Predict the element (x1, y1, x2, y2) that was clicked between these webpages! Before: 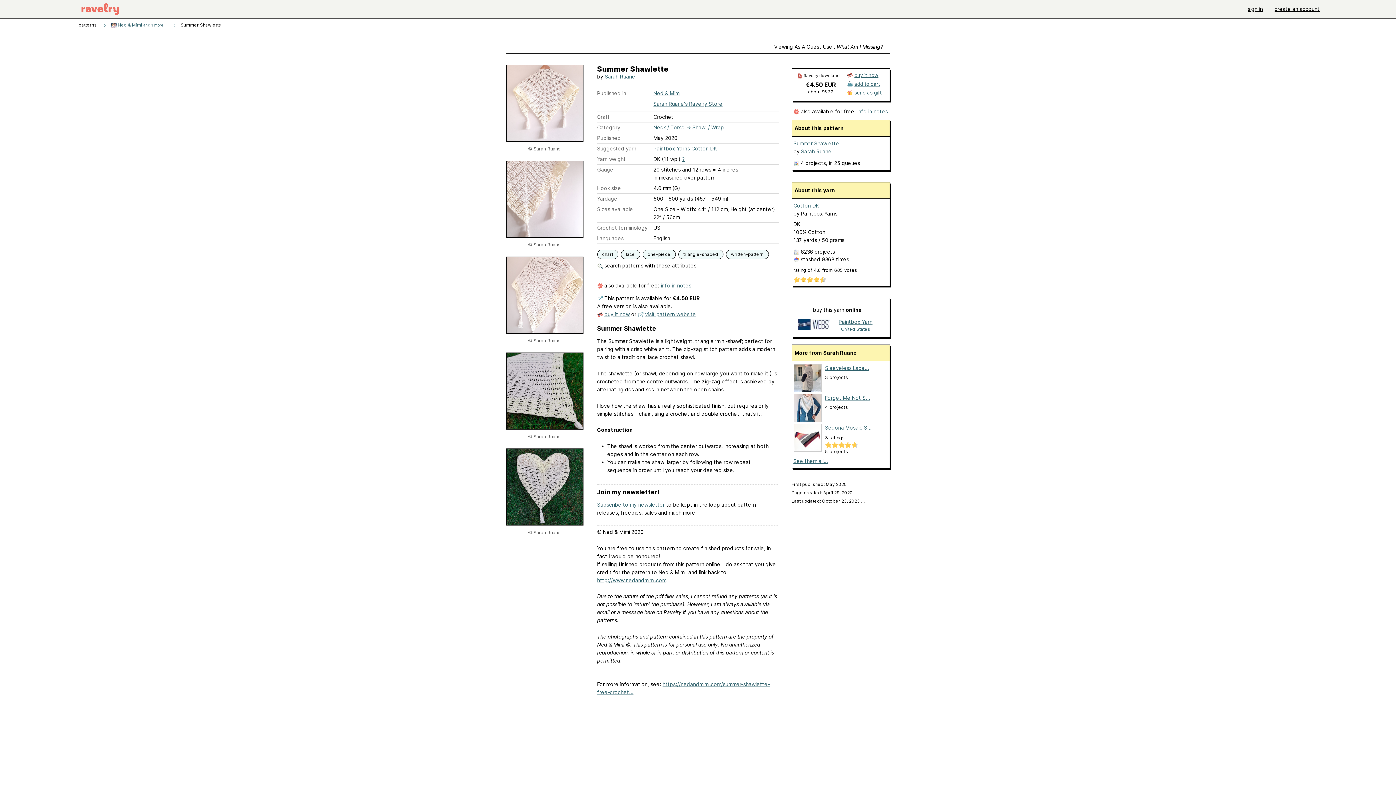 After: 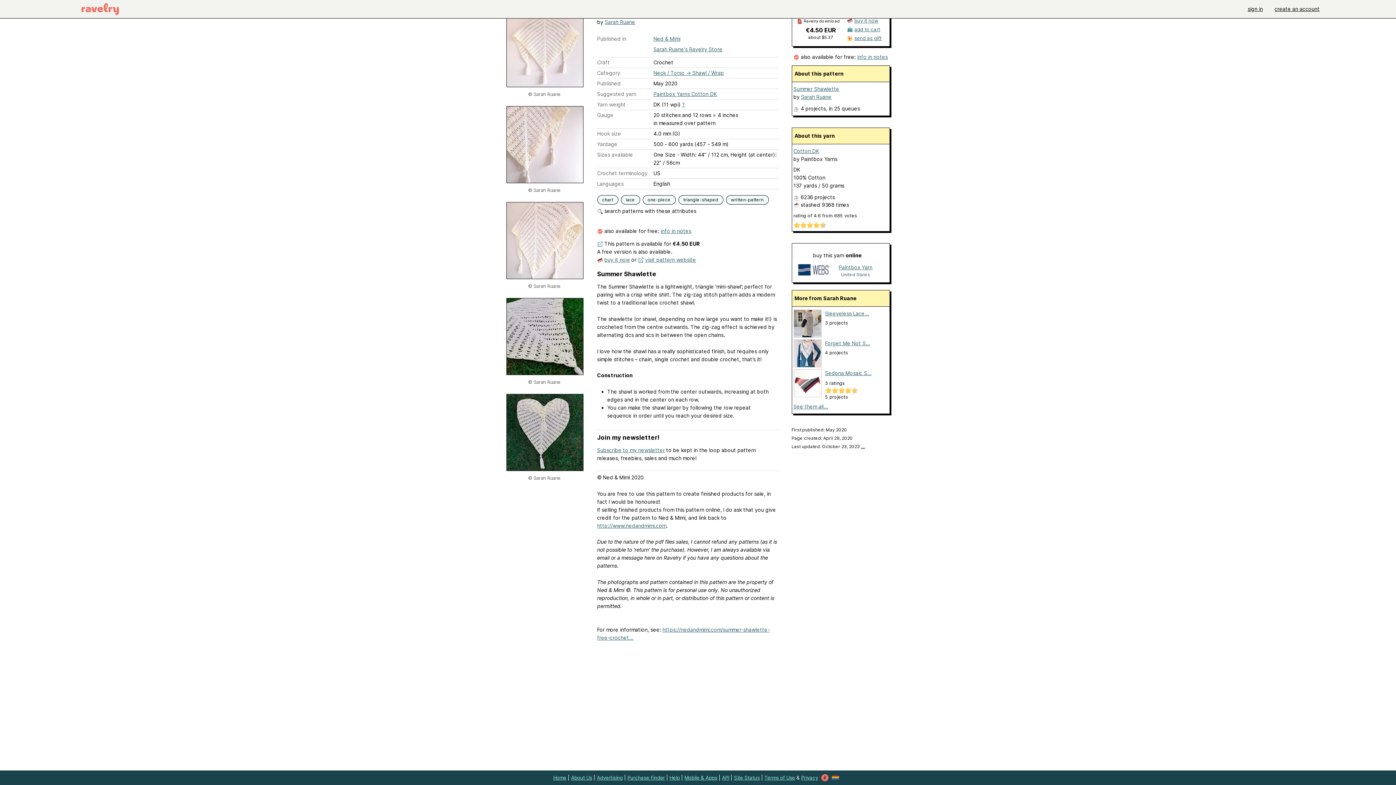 Action: label: info in notes bbox: (660, 282, 691, 288)